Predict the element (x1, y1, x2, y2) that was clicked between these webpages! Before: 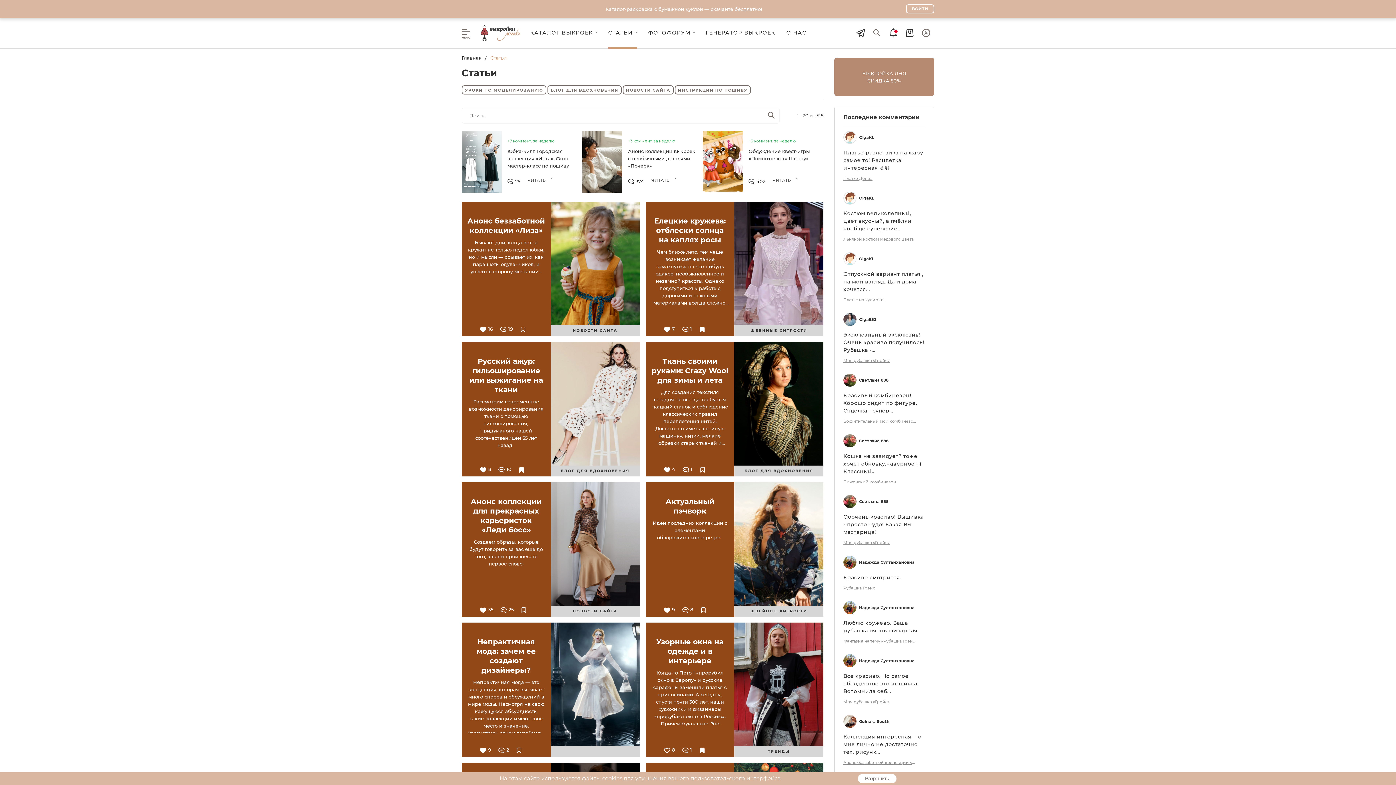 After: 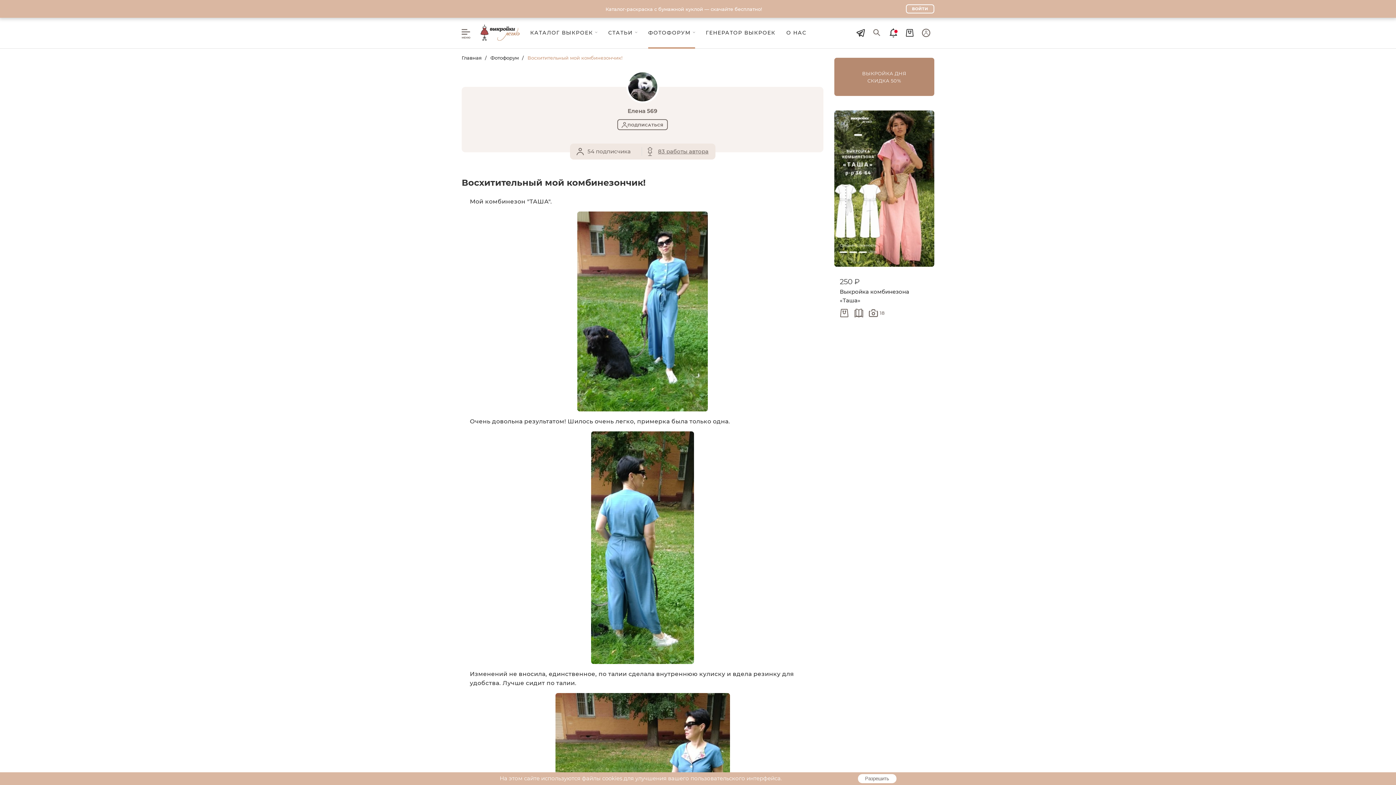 Action: bbox: (843, 418, 916, 424) label: Восхитительный мой комбинезончик!